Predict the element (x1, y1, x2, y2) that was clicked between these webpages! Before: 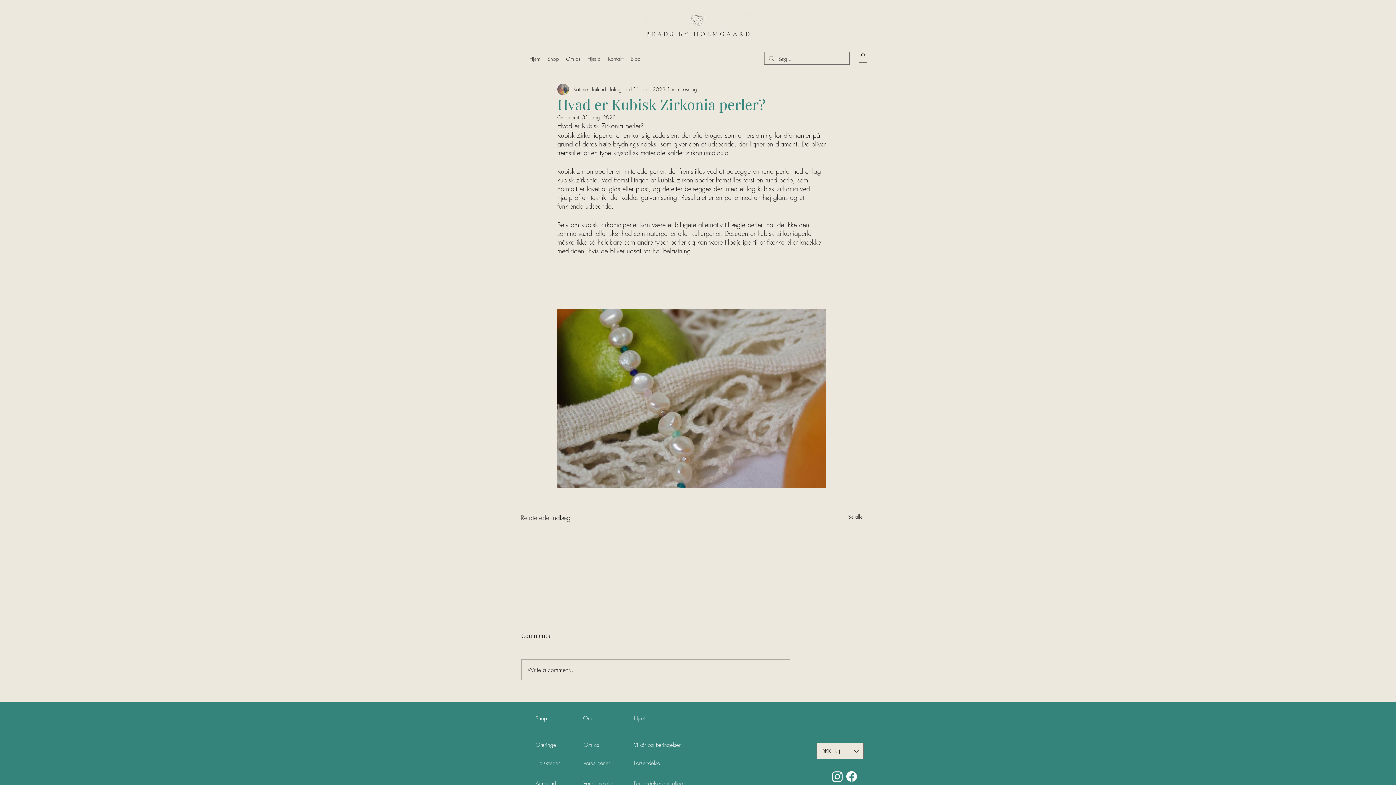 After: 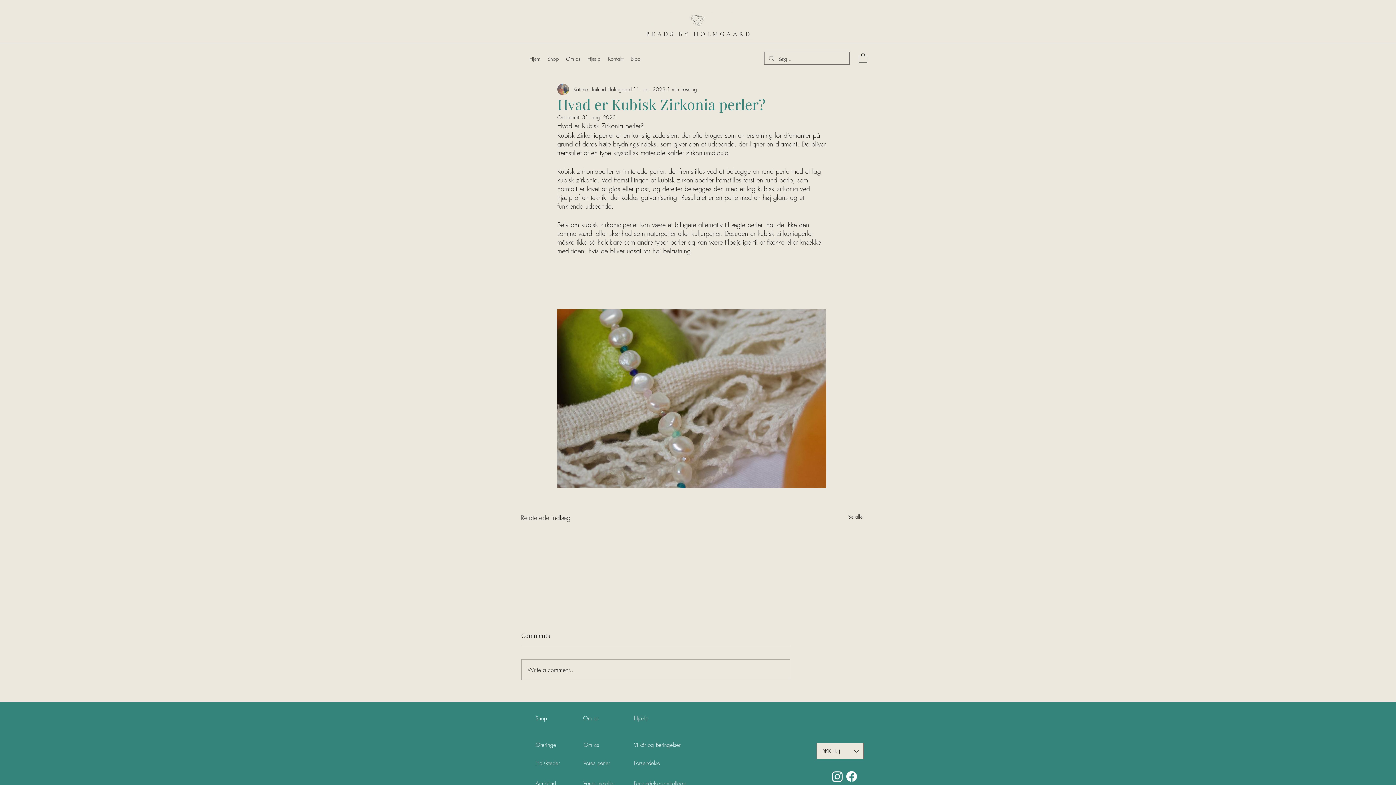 Action: label: Facebook bbox: (844, 769, 858, 784)